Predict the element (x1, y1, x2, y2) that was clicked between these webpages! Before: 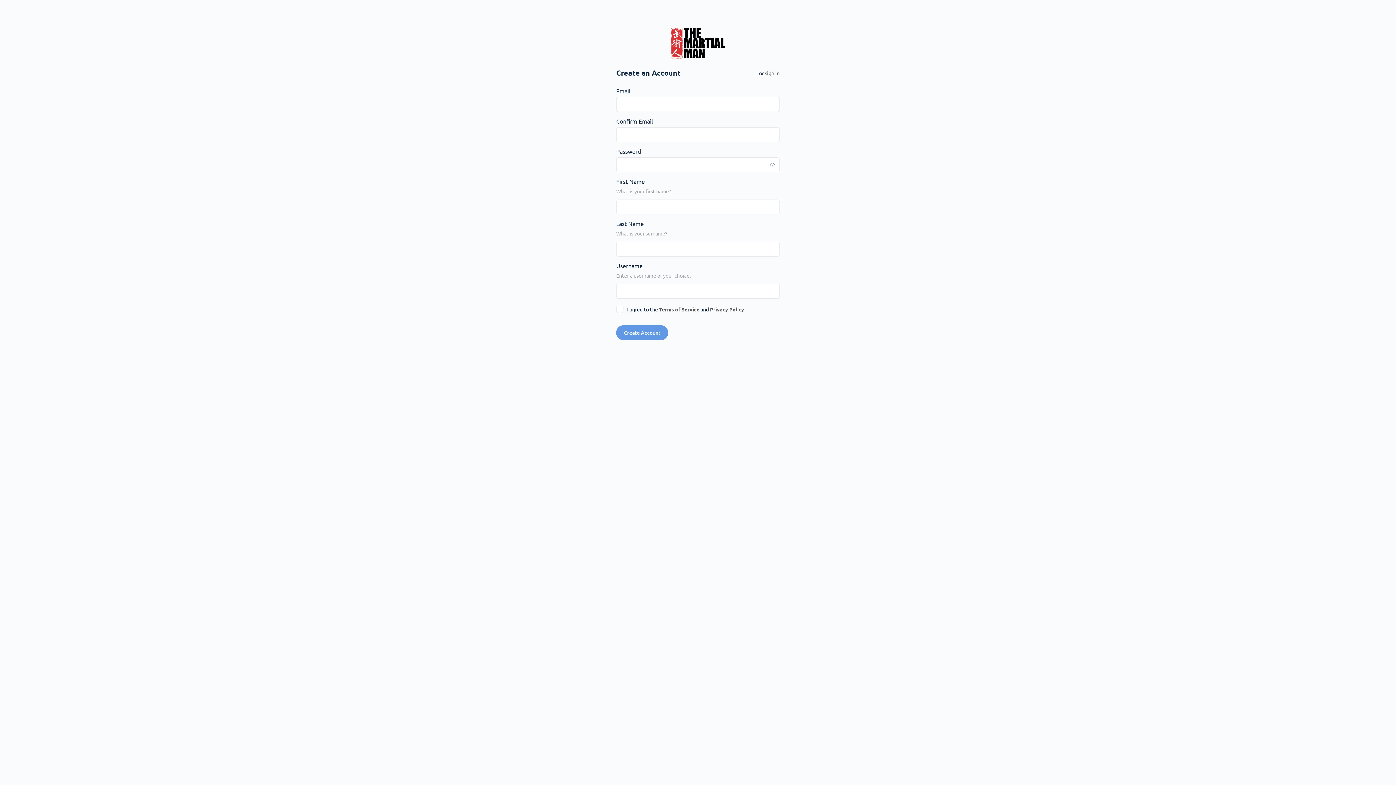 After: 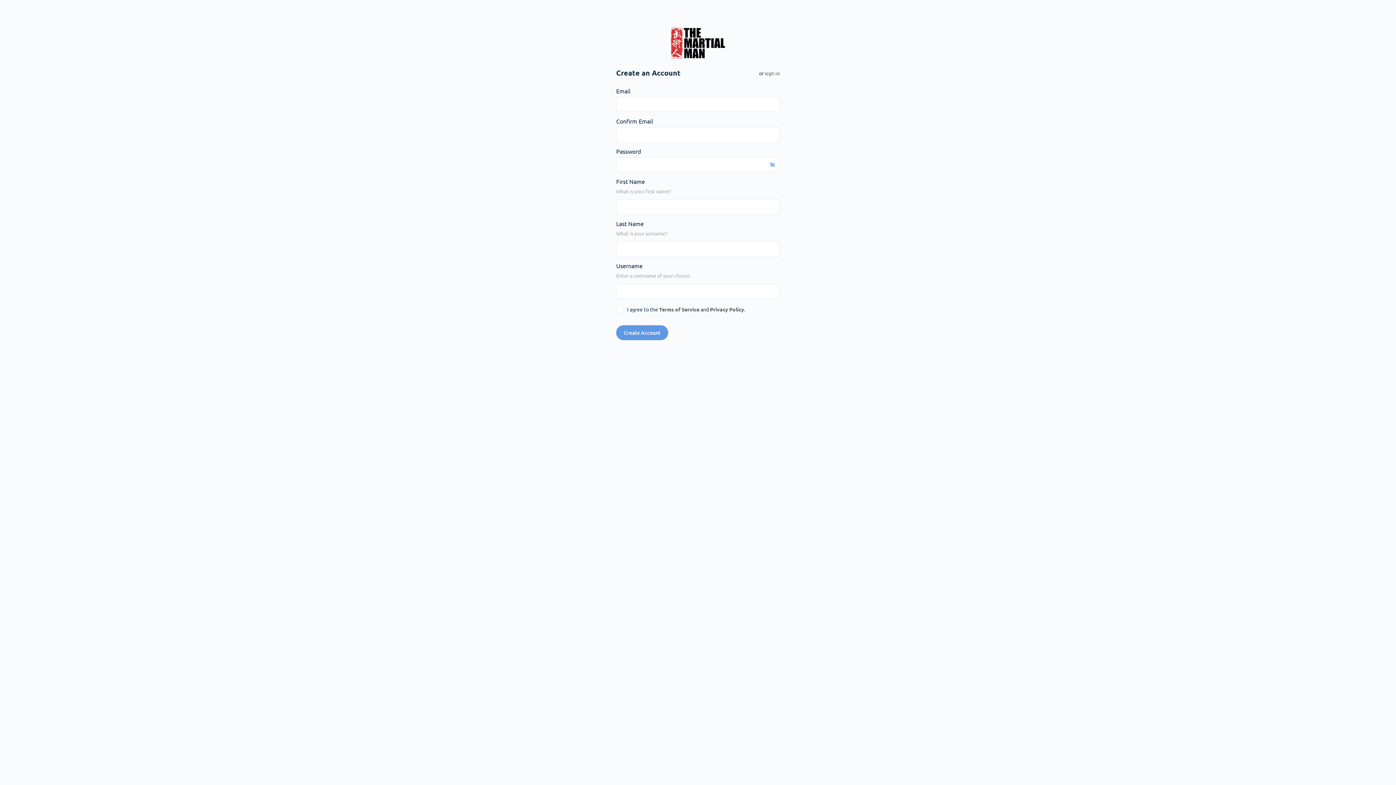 Action: bbox: (765, 157, 780, 172)